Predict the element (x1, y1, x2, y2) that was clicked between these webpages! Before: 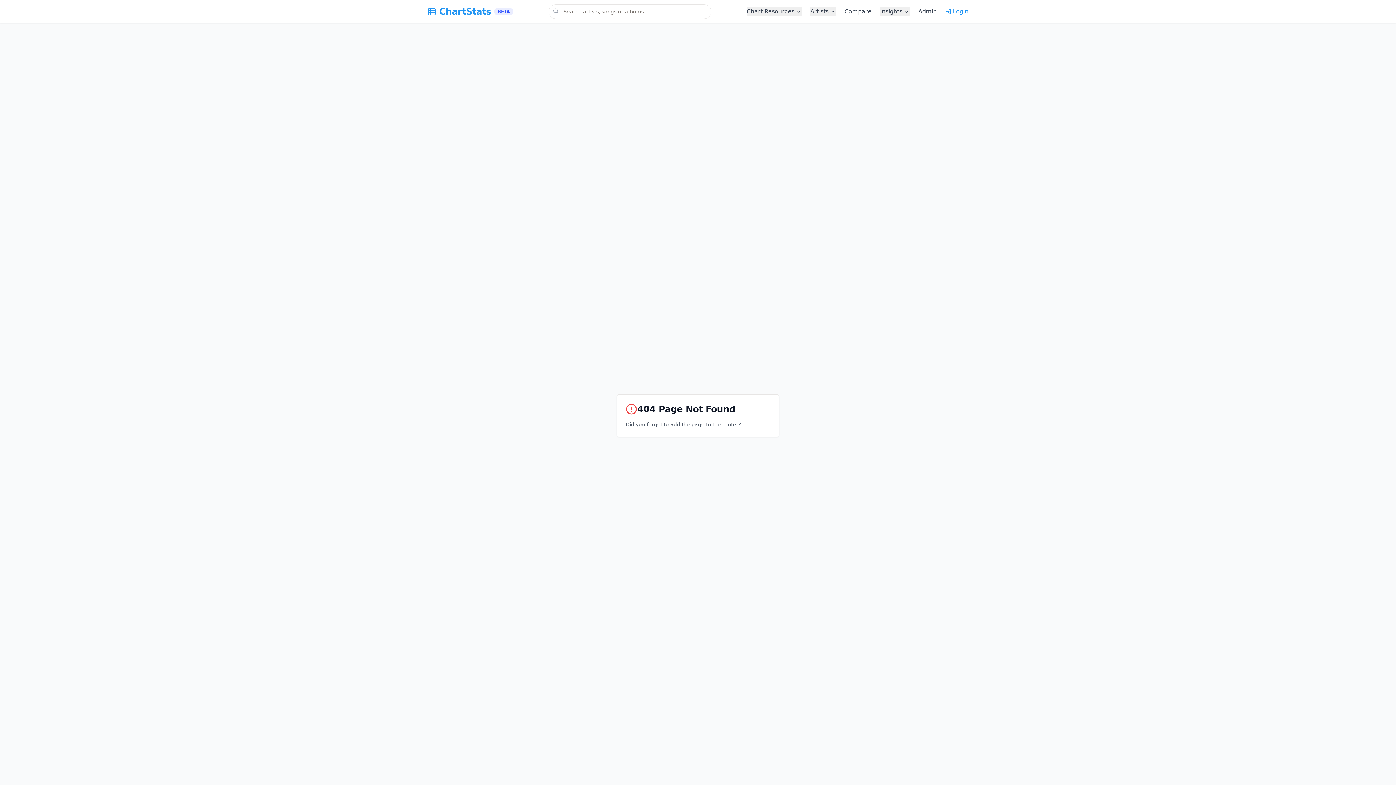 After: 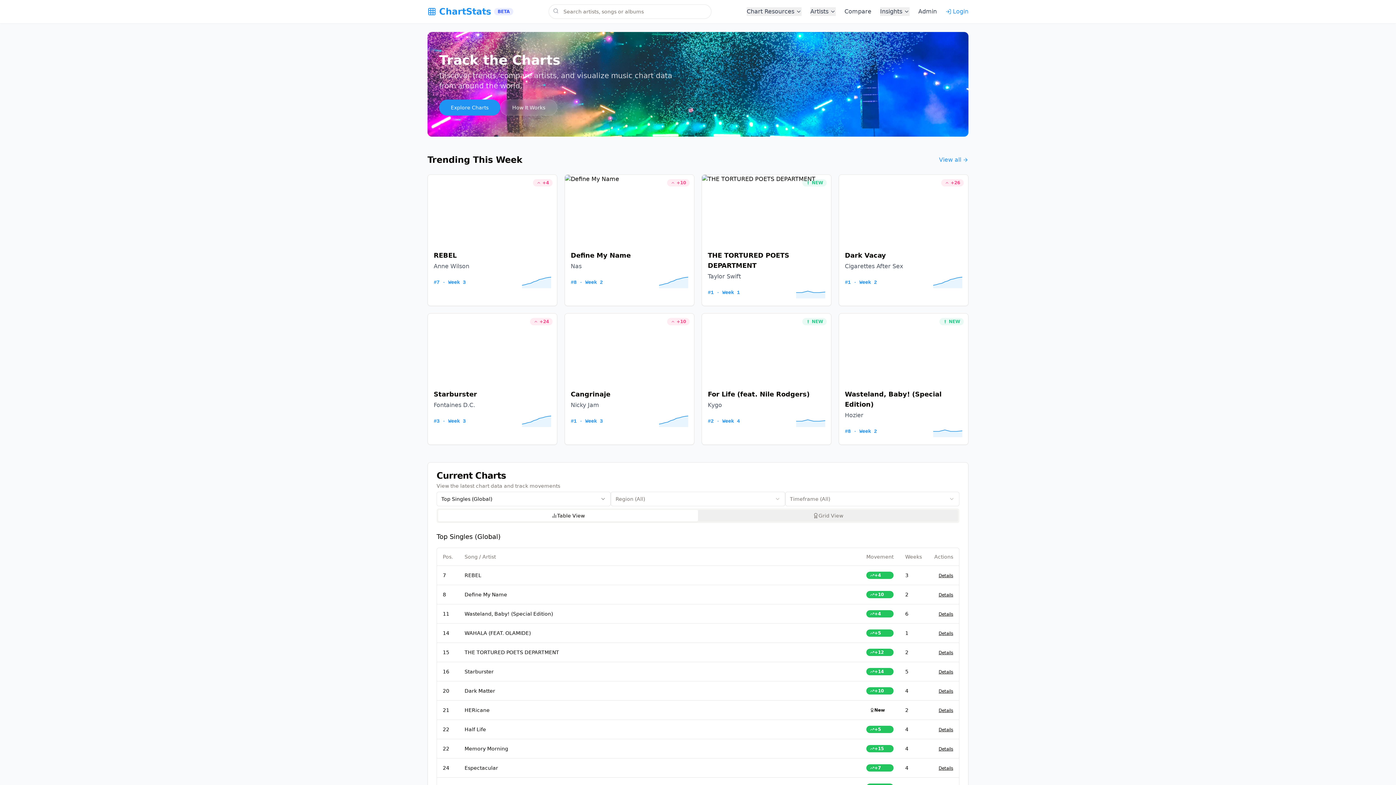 Action: bbox: (427, 5, 491, 17) label: ChartStats